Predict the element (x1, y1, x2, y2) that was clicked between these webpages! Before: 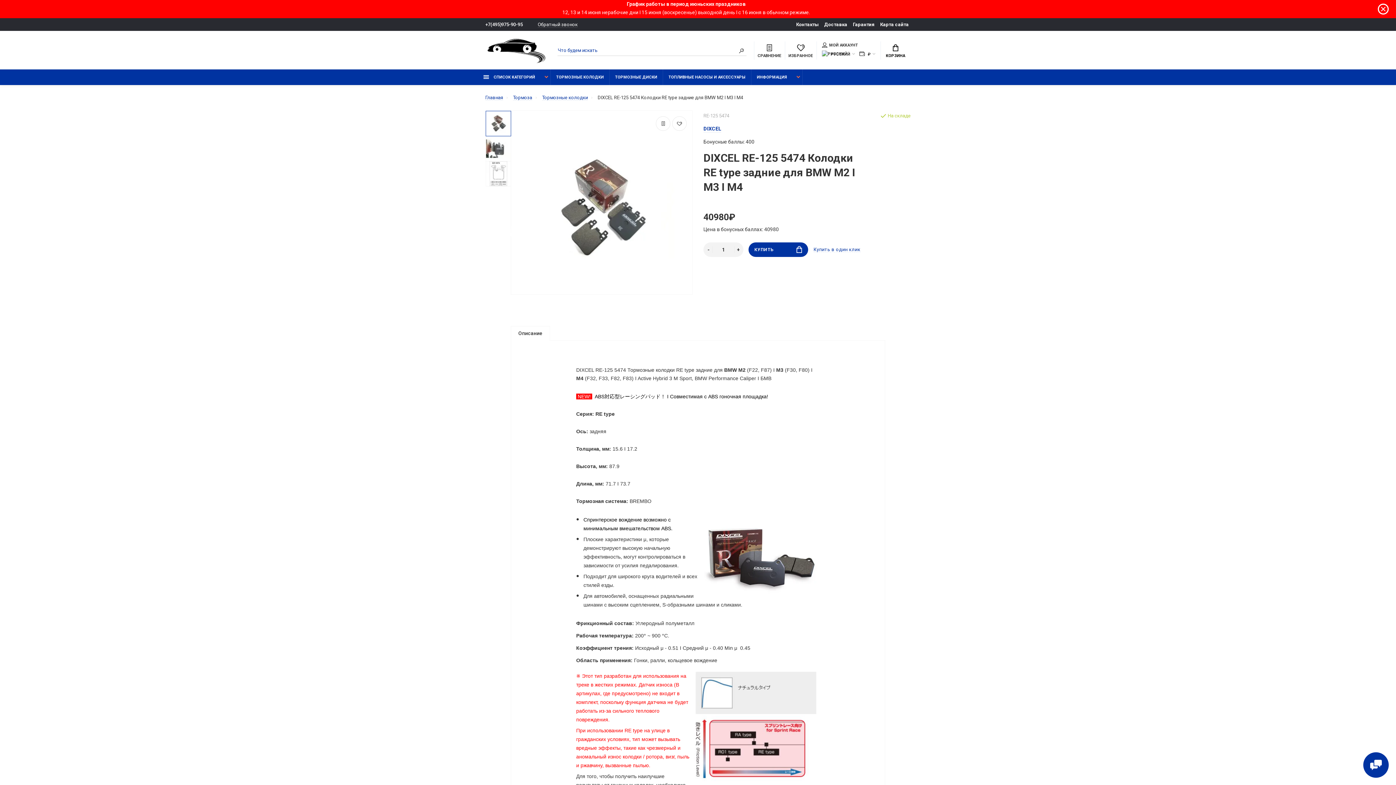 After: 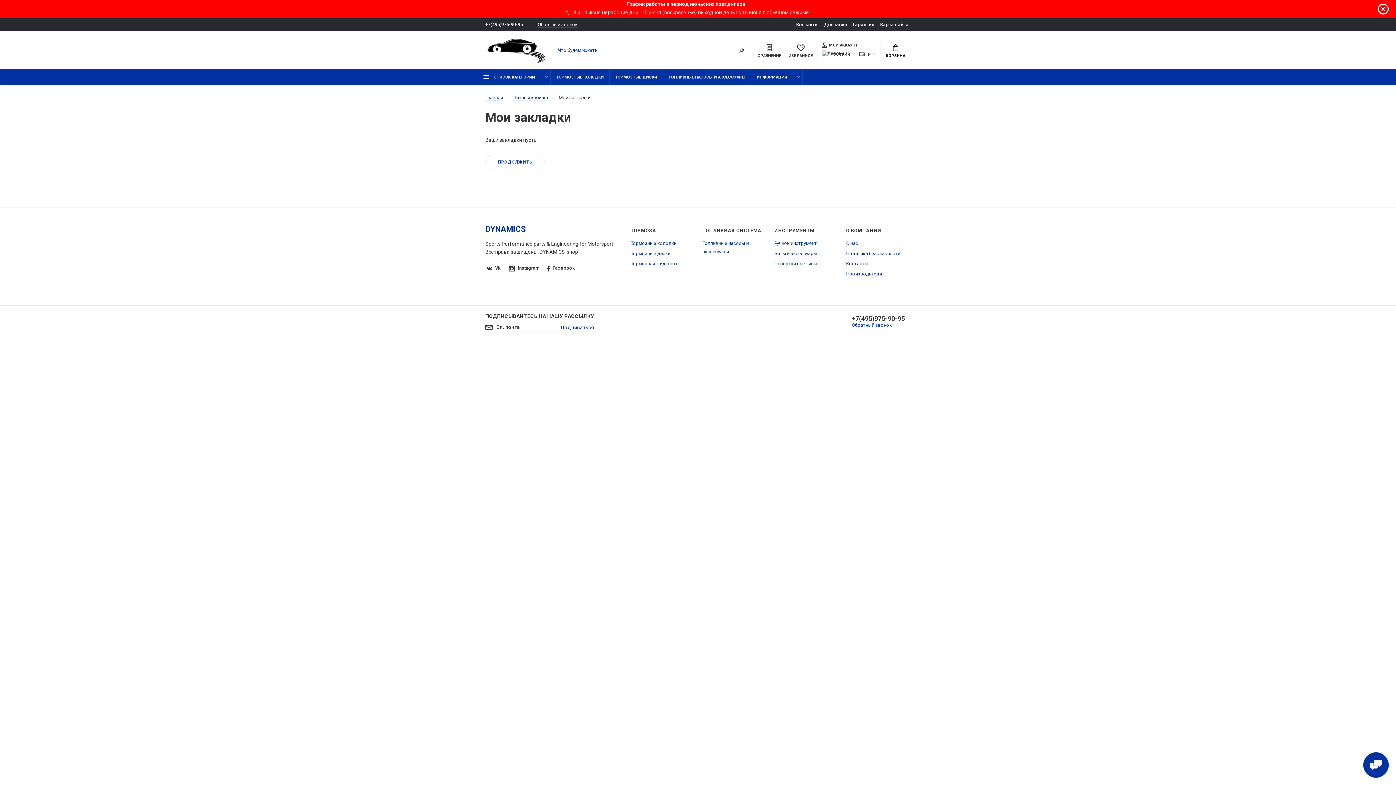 Action: label: ИЗБРАННОЕ bbox: (785, 40, 816, 61)